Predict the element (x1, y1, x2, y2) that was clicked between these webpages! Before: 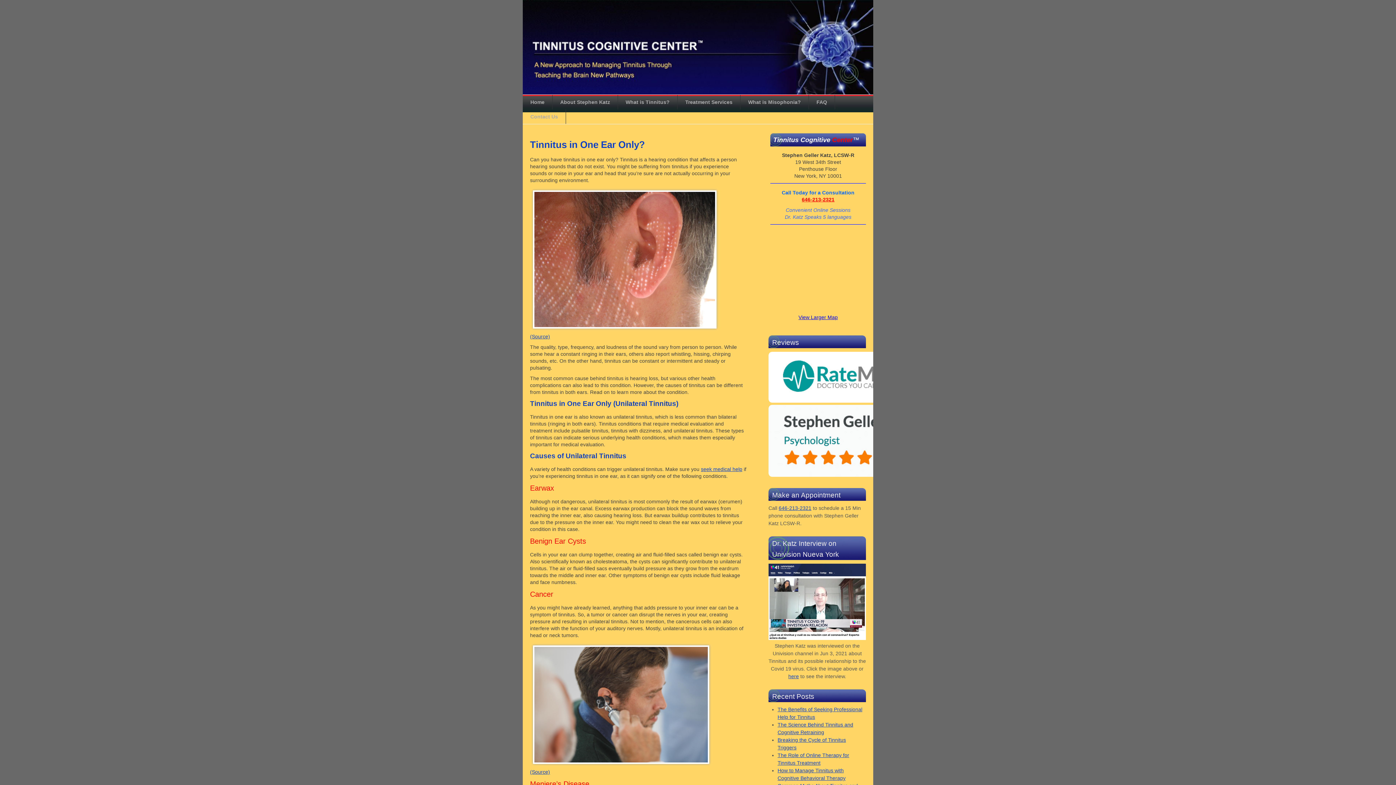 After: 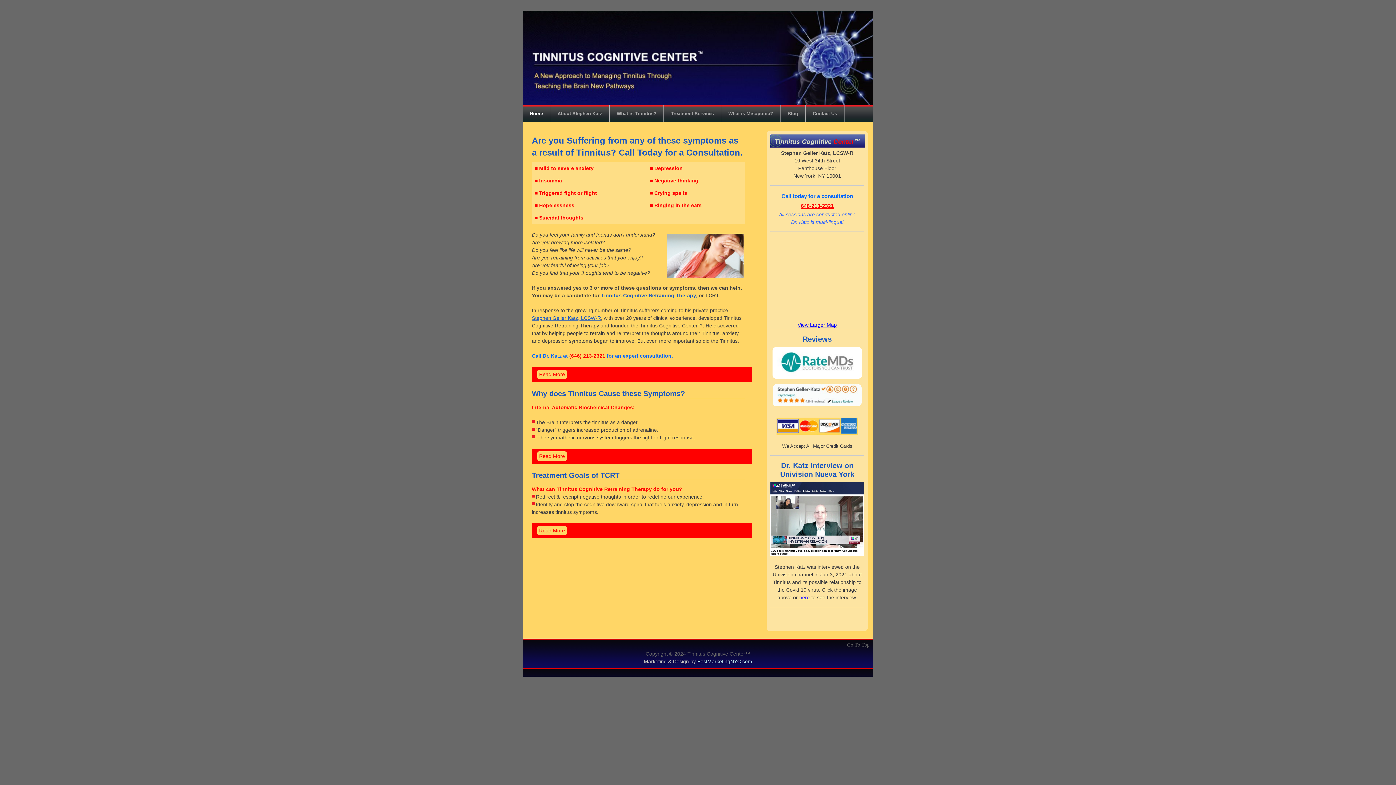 Action: bbox: (701, 466, 742, 472) label: seek medical help